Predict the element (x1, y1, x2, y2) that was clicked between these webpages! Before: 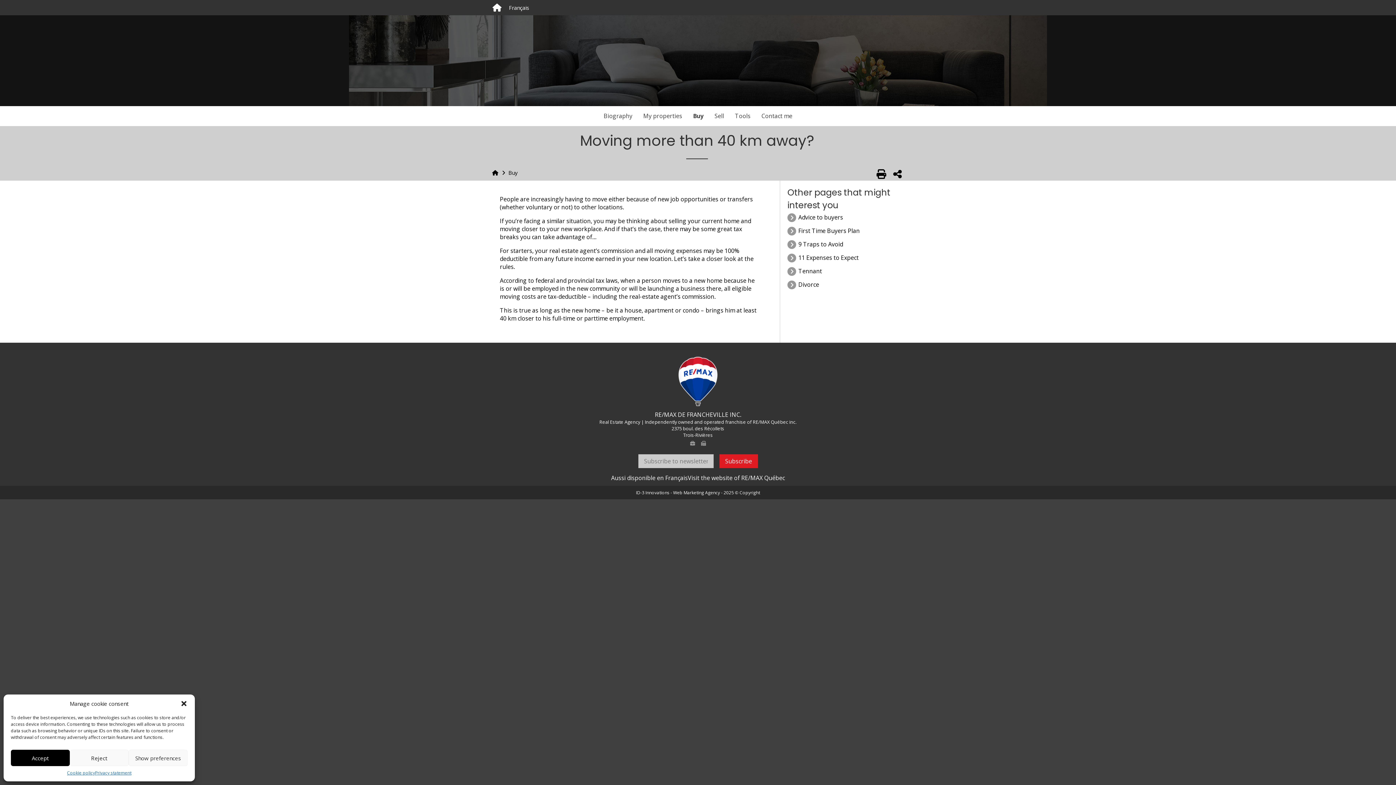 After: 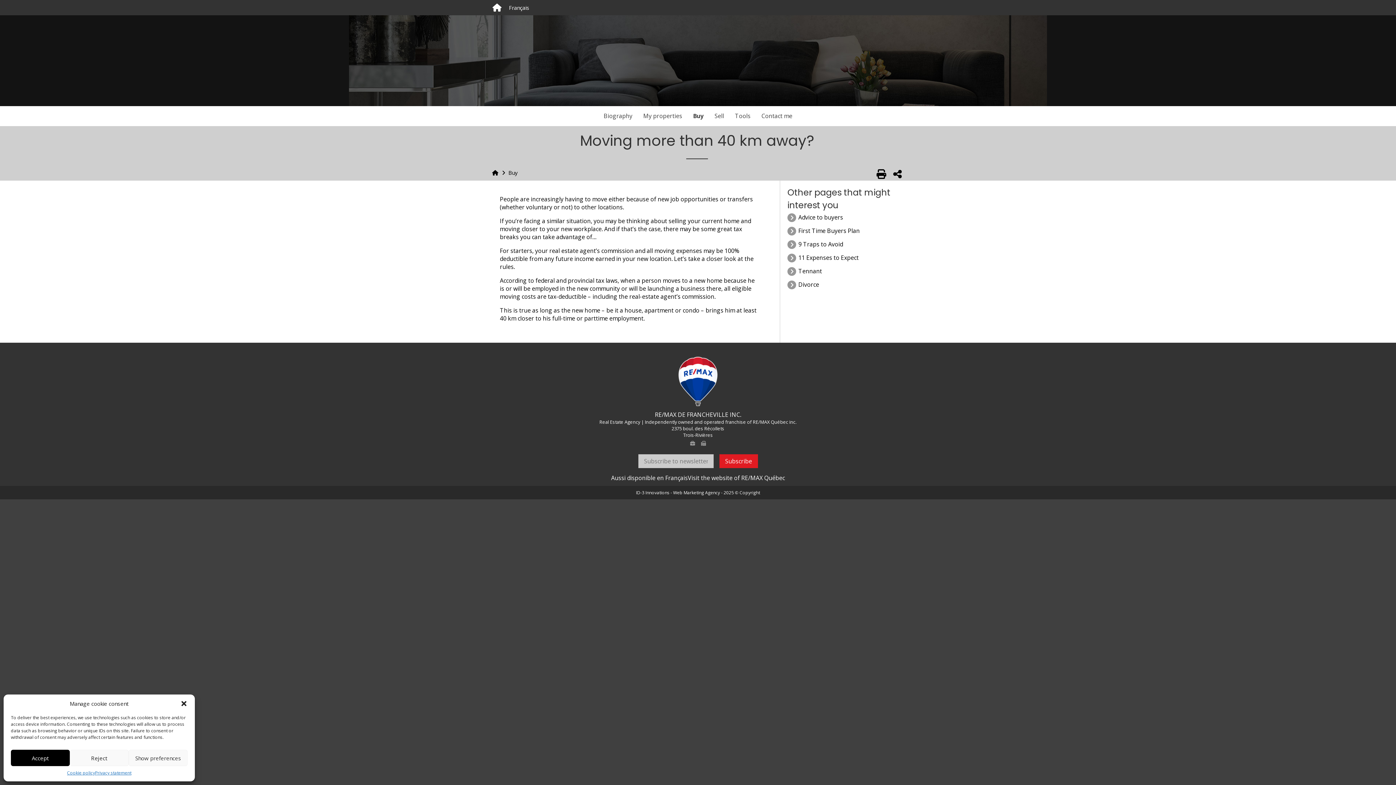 Action: bbox: (698, 440, 709, 446)